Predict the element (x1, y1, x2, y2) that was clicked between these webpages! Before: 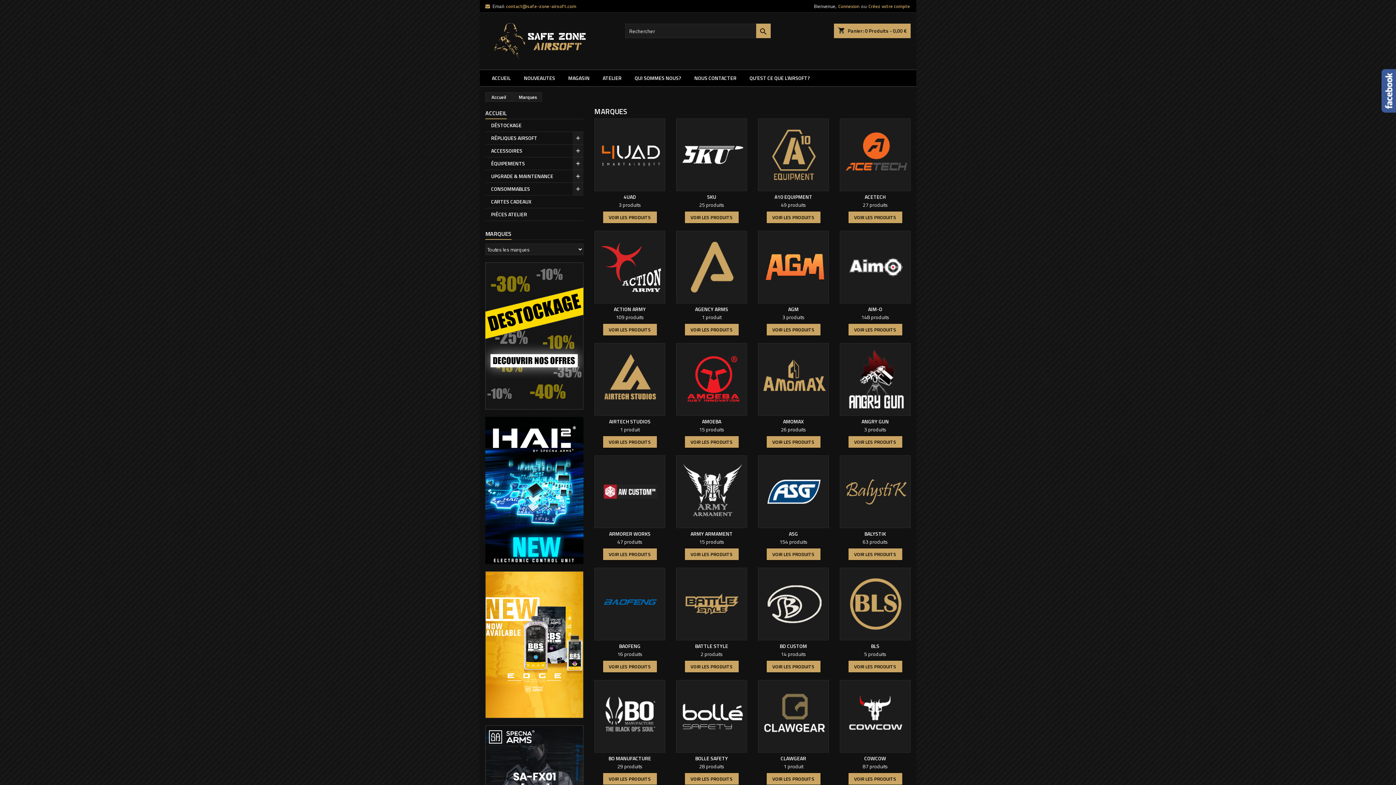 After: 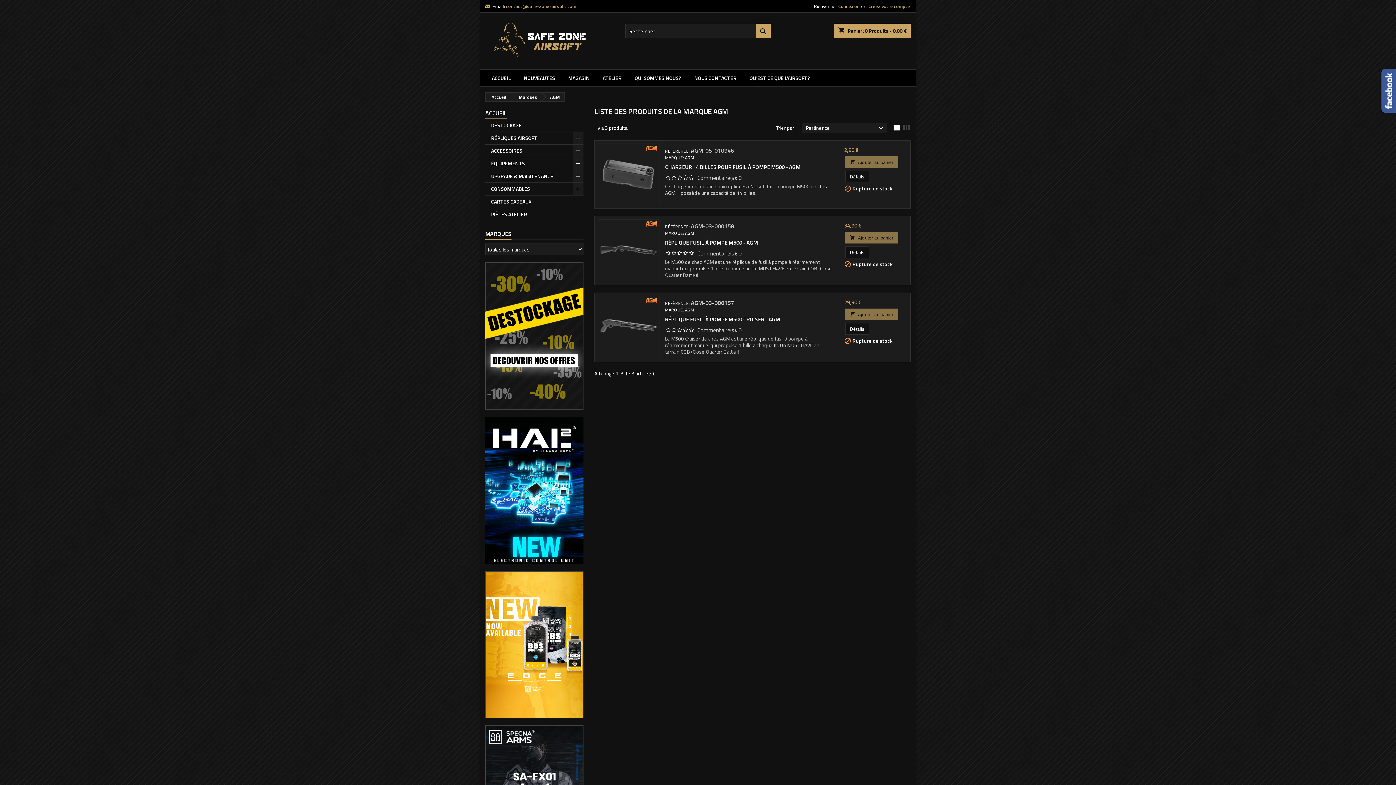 Action: bbox: (766, 323, 820, 336) label: VOIR LES PRODUITS